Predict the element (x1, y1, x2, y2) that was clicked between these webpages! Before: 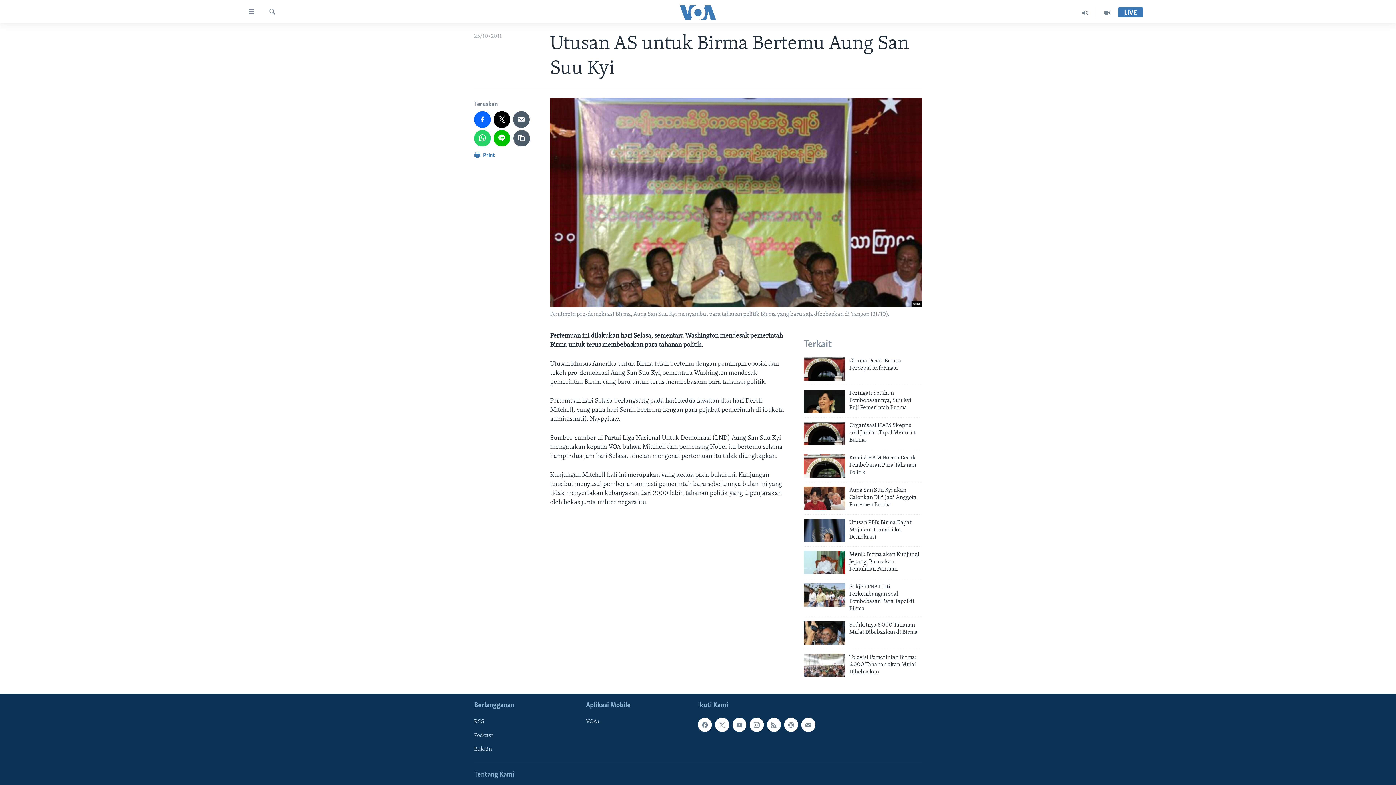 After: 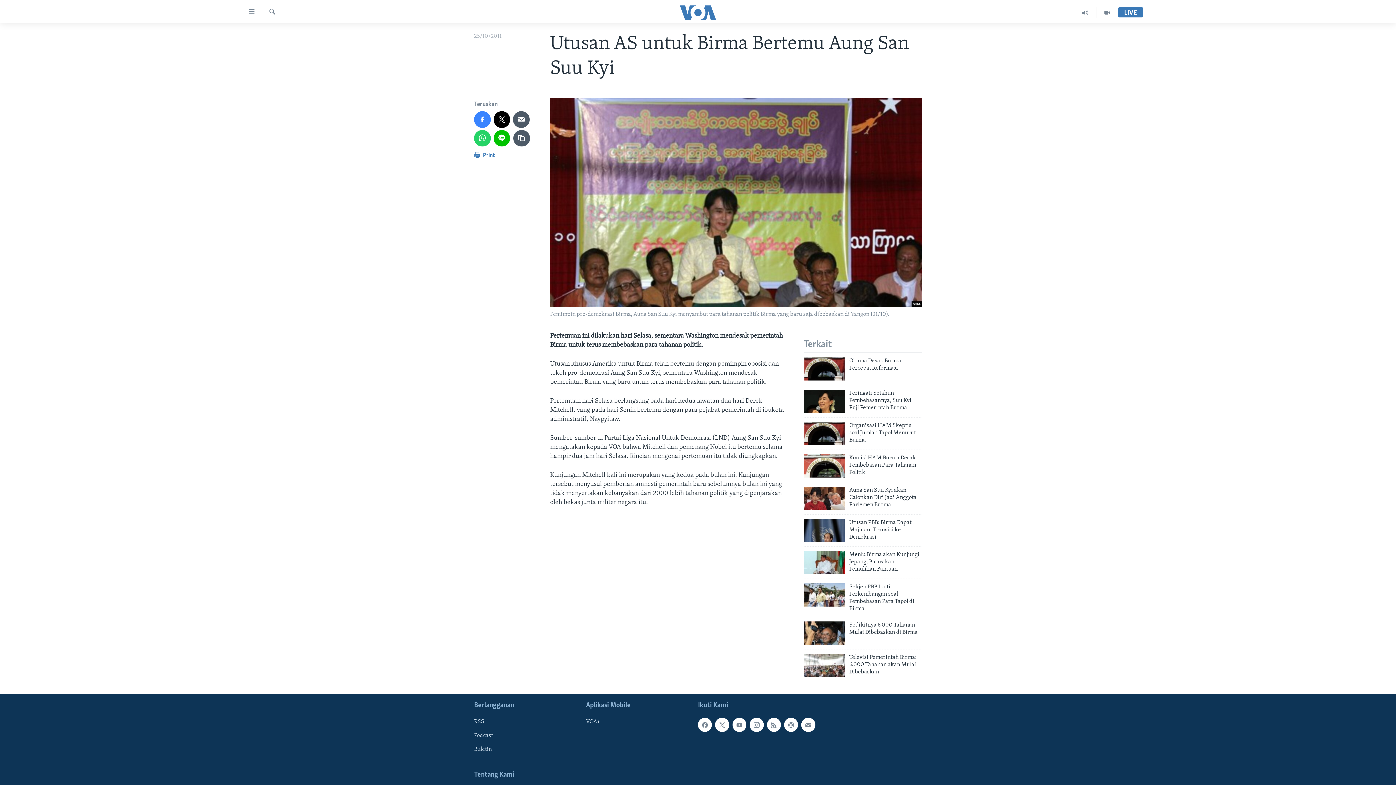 Action: bbox: (474, 111, 490, 127)